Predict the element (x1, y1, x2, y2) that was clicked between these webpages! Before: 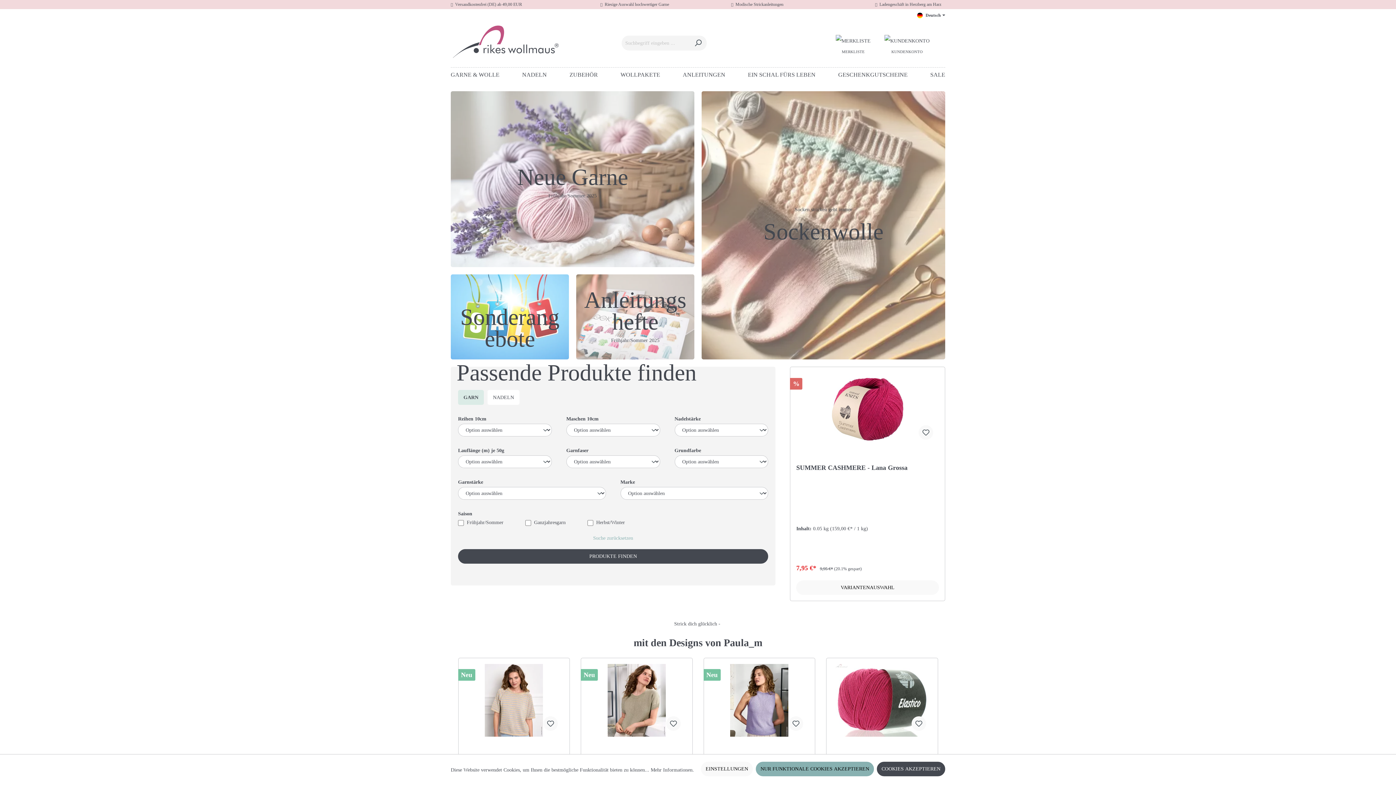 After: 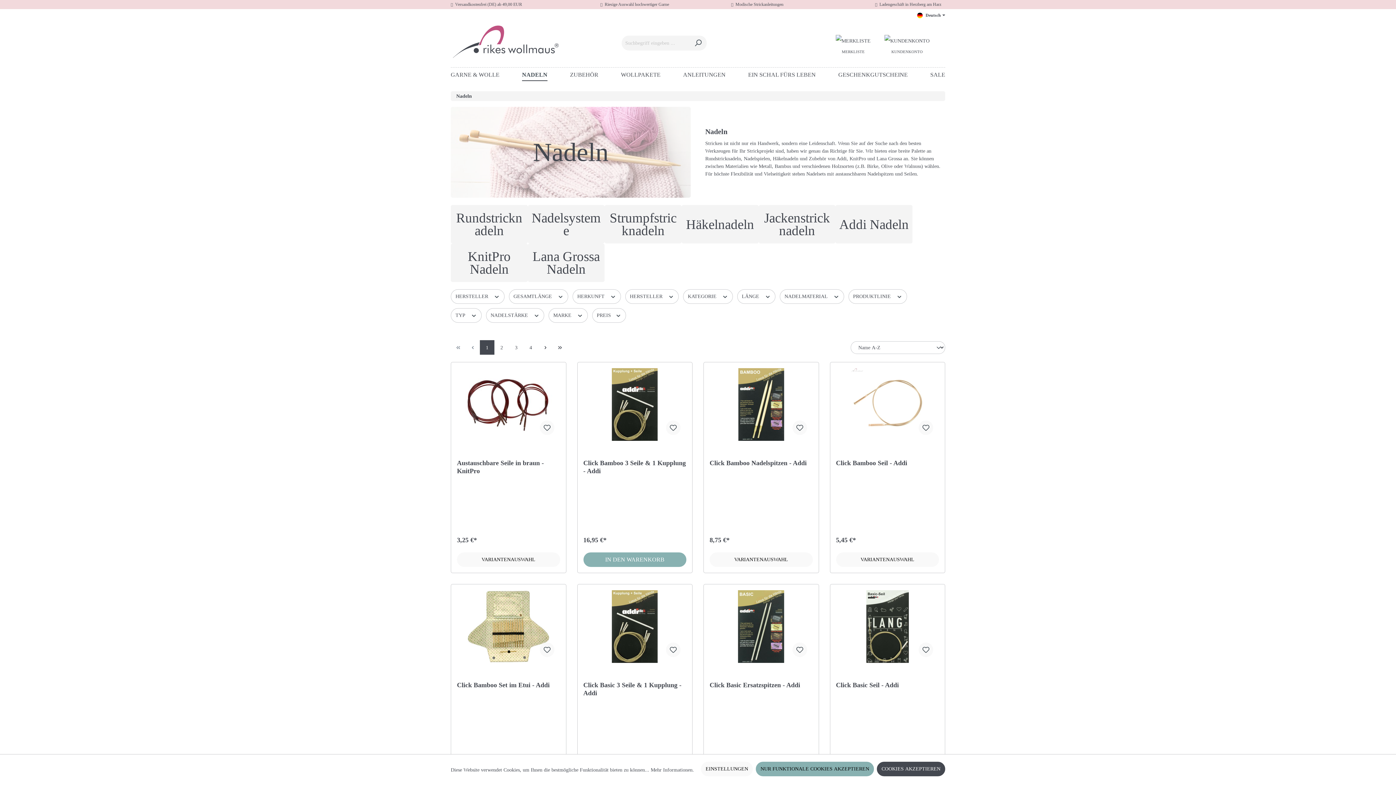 Action: bbox: (522, 67, 547, 84) label: NADELN